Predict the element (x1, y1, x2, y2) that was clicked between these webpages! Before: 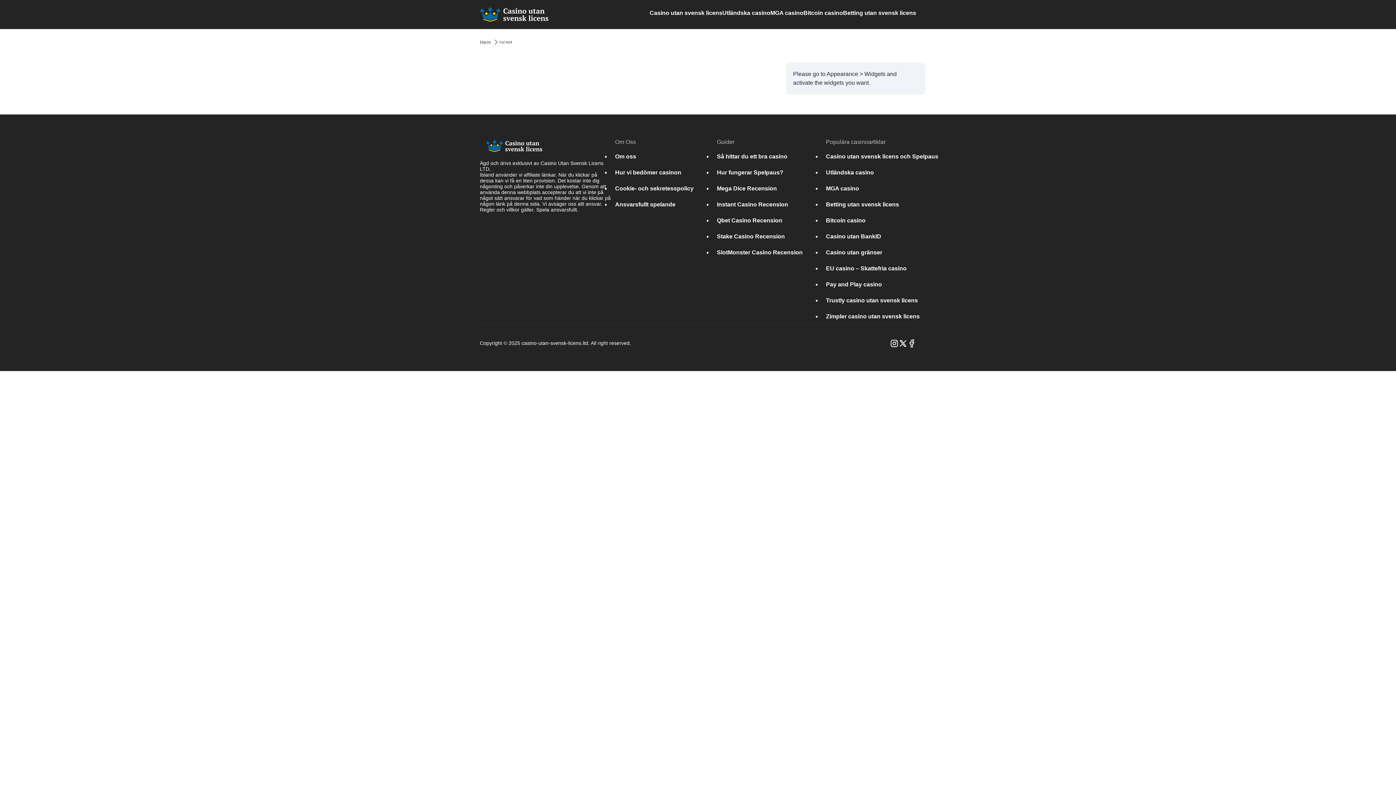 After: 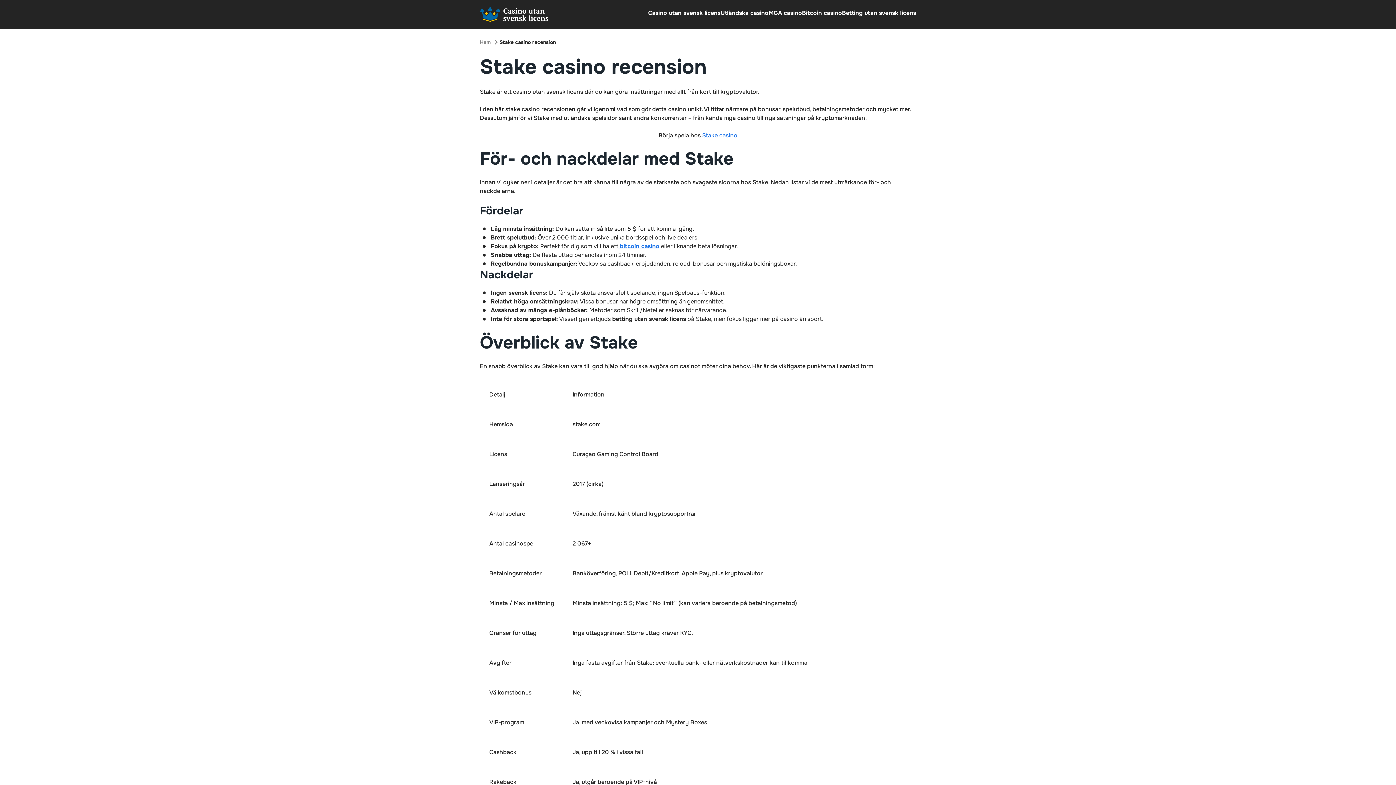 Action: label: Stake Casino Recension  bbox: (717, 233, 786, 239)